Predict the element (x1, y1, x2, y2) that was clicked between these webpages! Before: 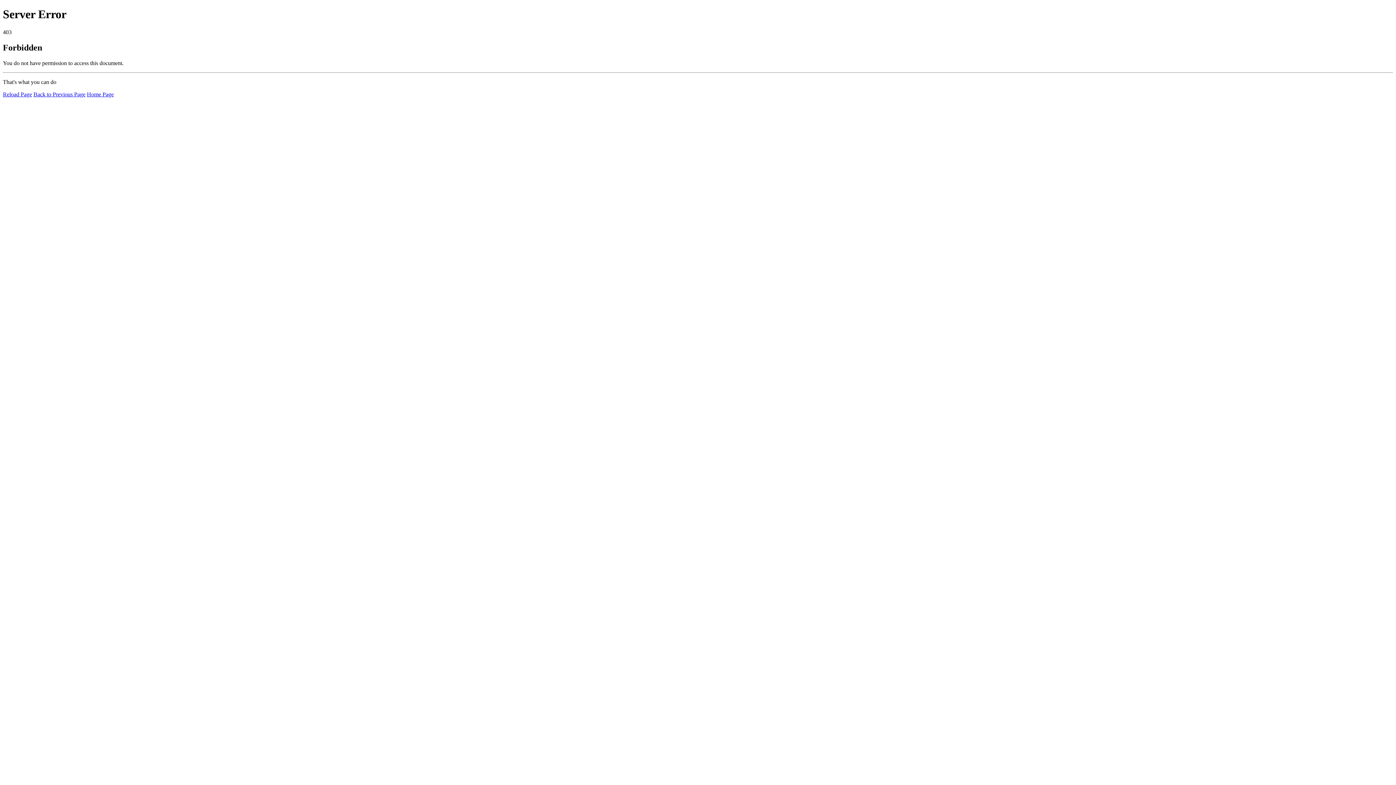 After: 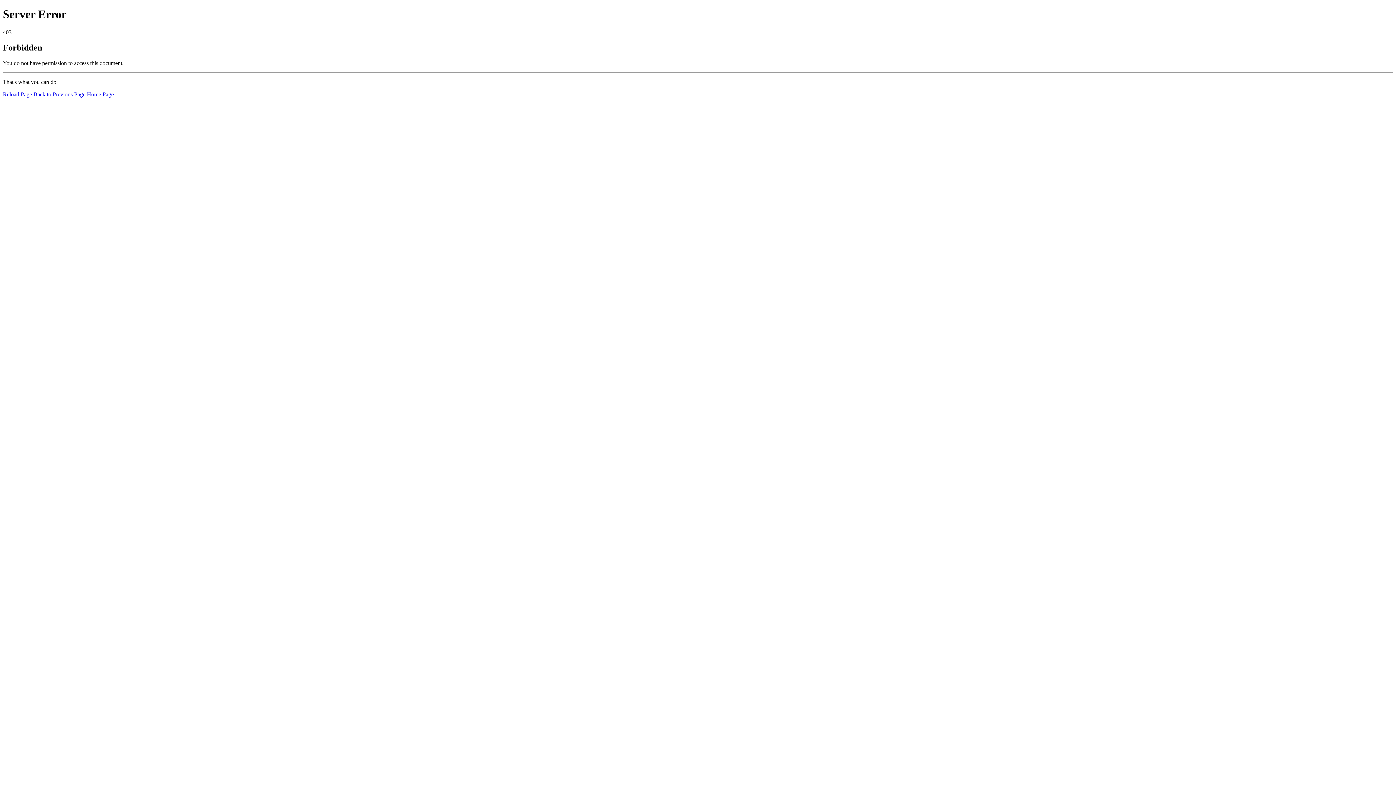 Action: label: Home Page bbox: (86, 91, 113, 97)